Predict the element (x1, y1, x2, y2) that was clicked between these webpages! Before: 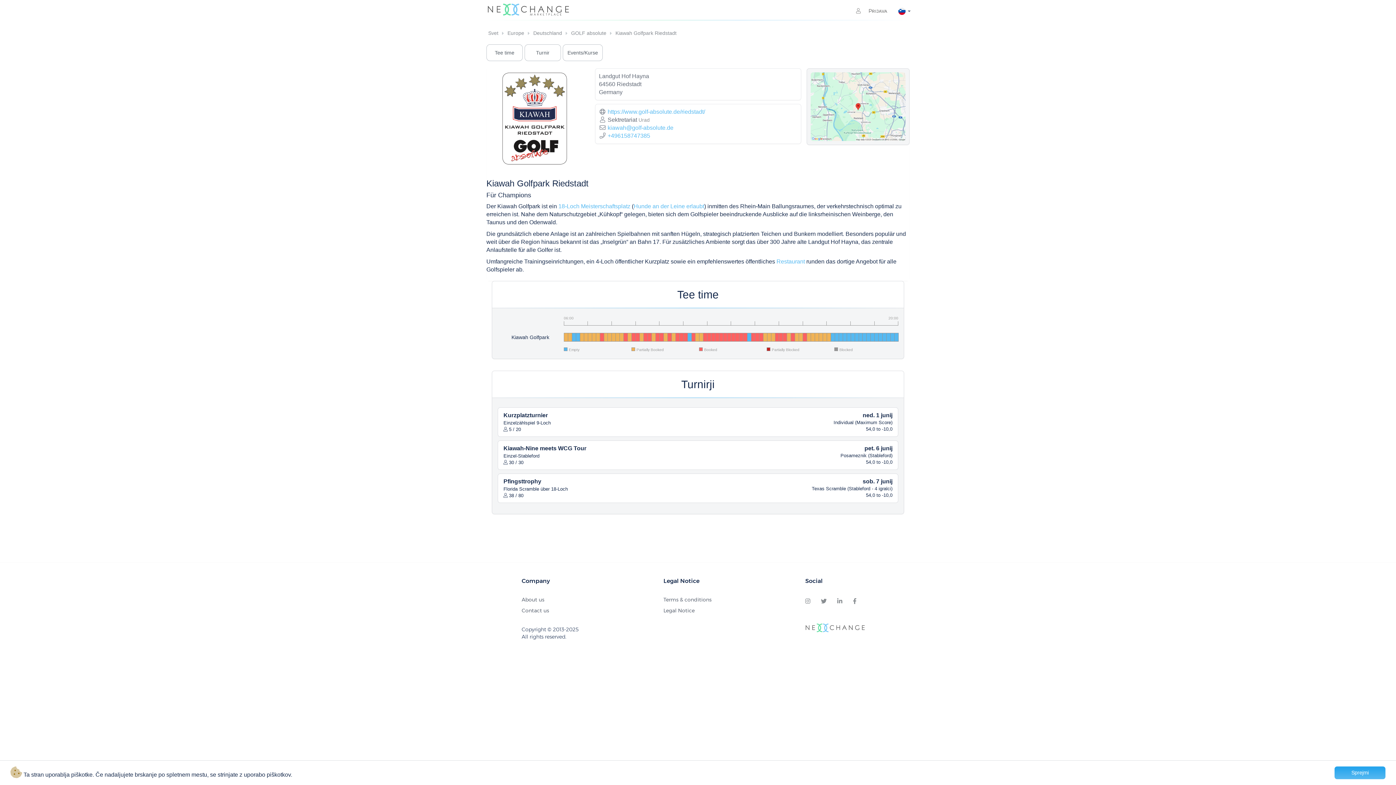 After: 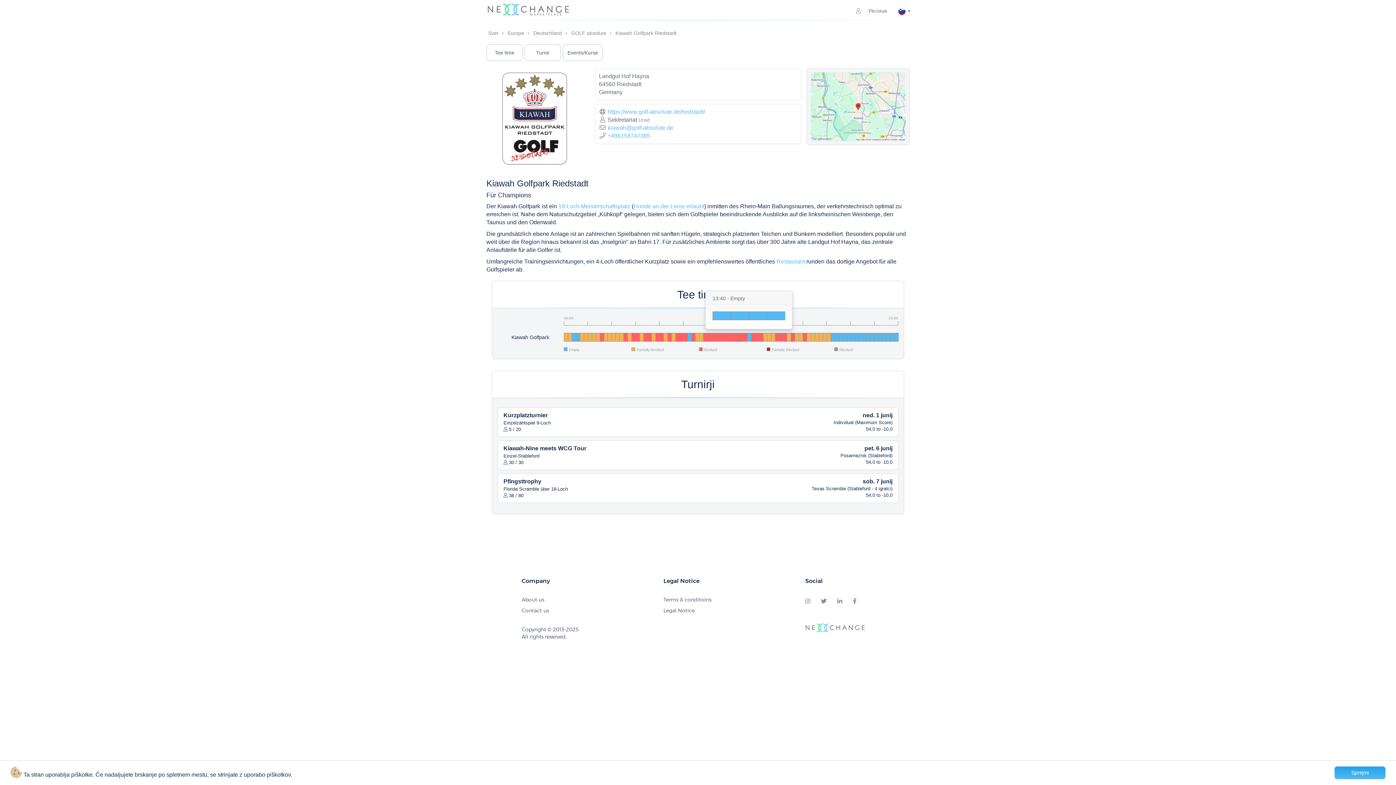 Action: bbox: (747, 333, 751, 341)